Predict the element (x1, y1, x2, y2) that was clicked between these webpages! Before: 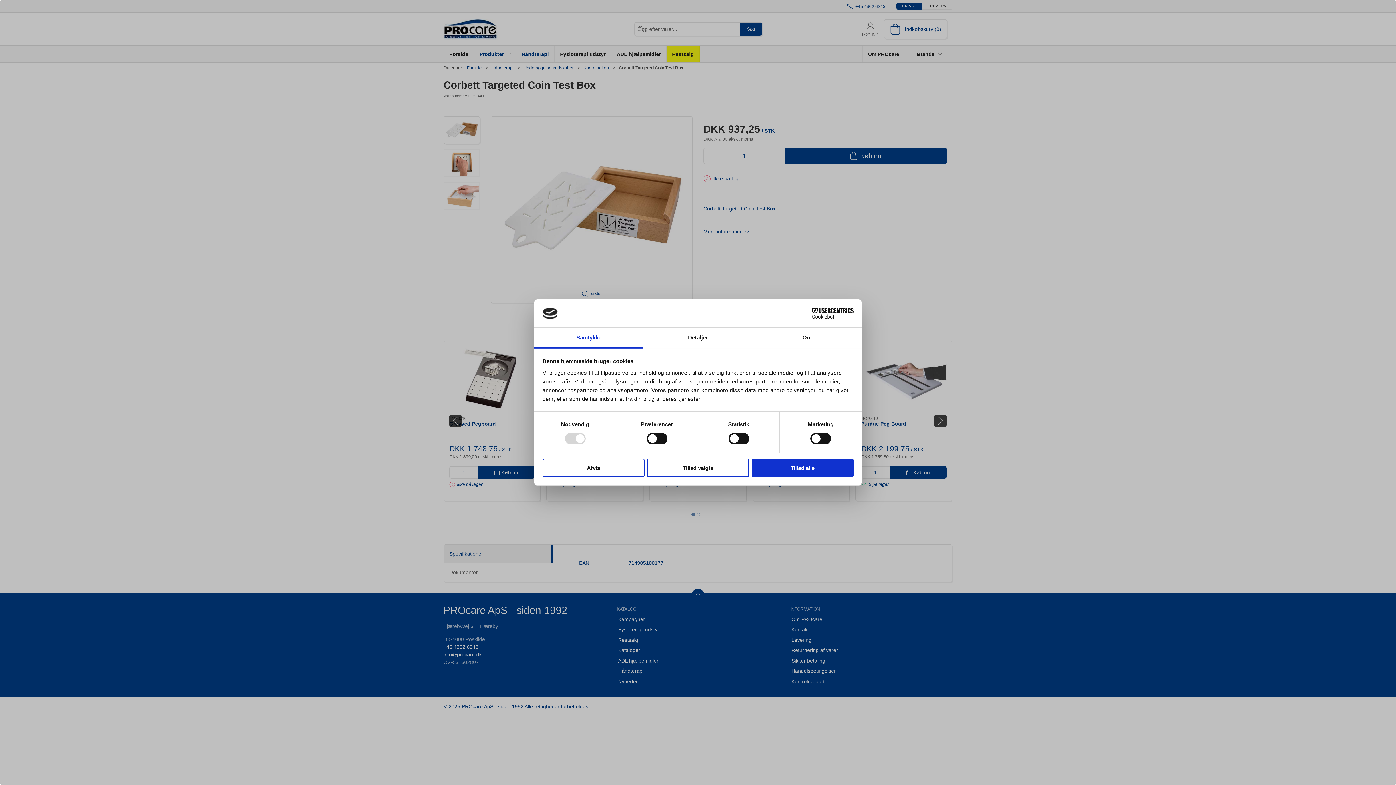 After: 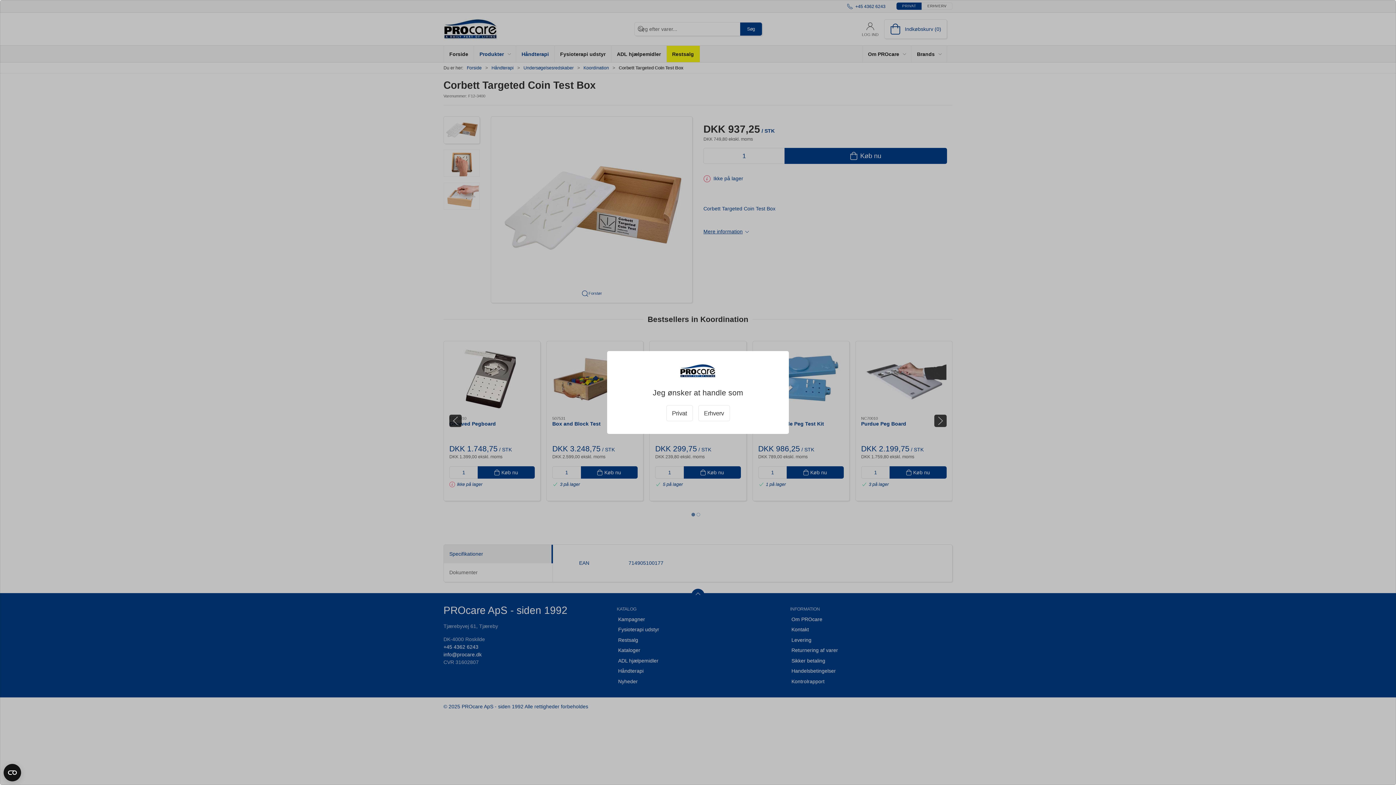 Action: bbox: (542, 458, 644, 477) label: Afvis